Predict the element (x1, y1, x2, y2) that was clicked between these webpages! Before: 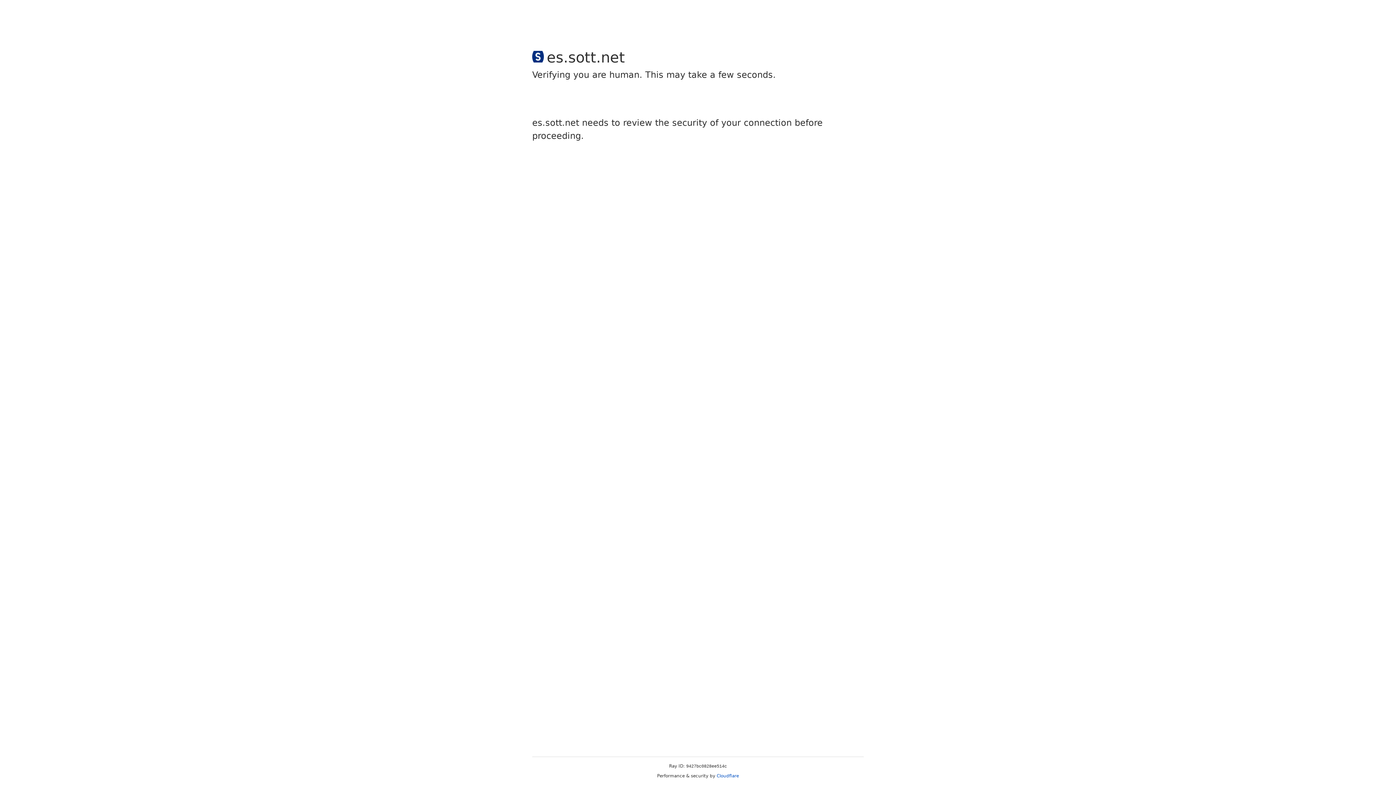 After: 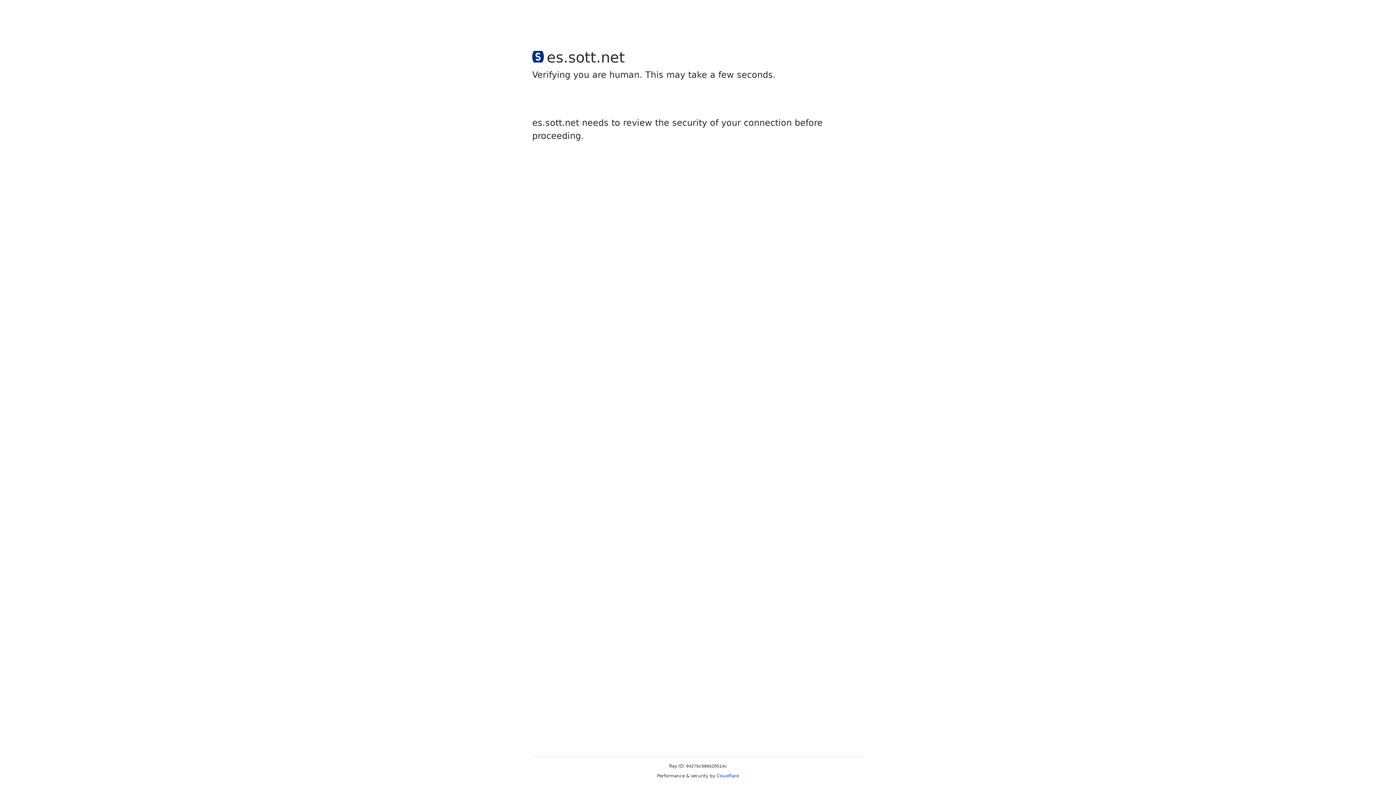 Action: bbox: (716, 773, 739, 778) label: Cloudflare